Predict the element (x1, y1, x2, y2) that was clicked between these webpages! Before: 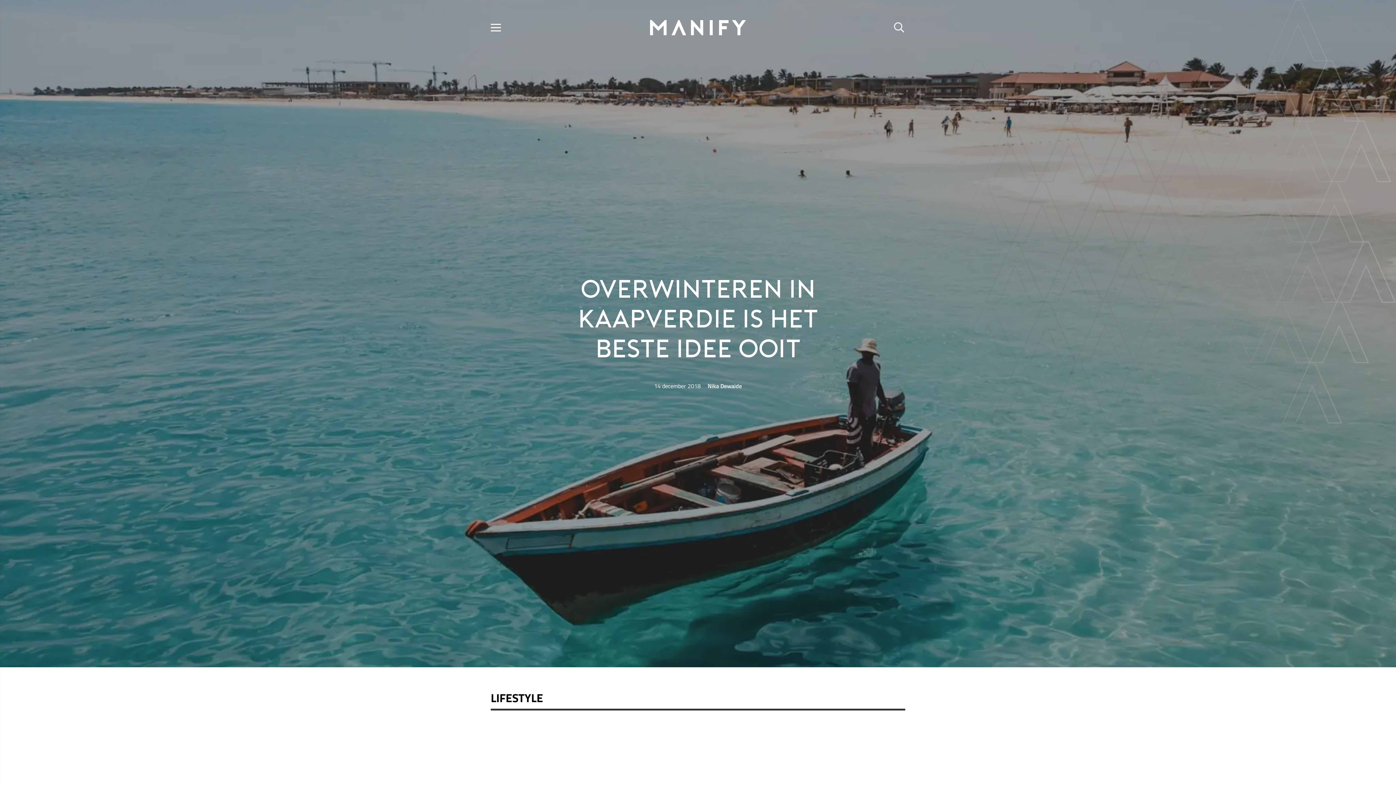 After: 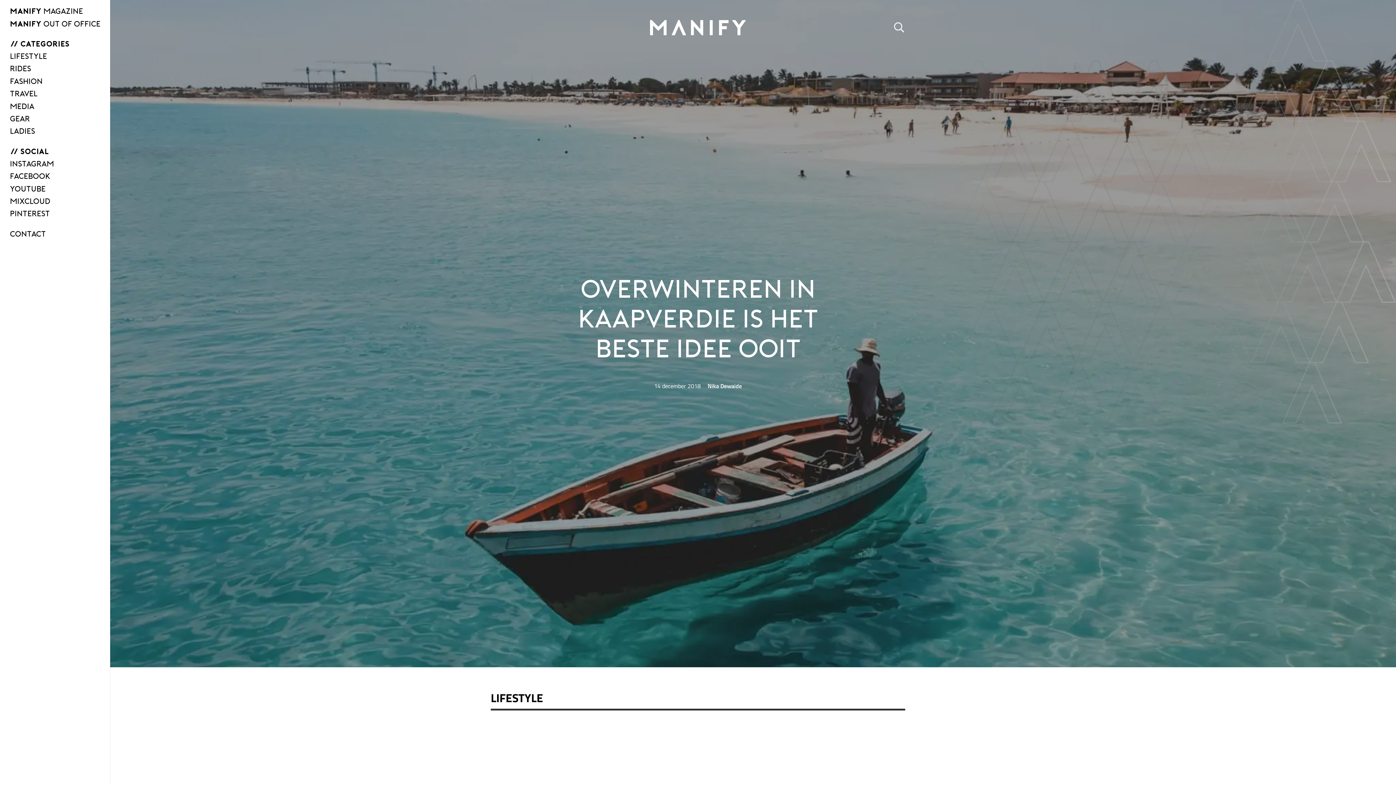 Action: bbox: (486, 18, 505, 36) label: Menu